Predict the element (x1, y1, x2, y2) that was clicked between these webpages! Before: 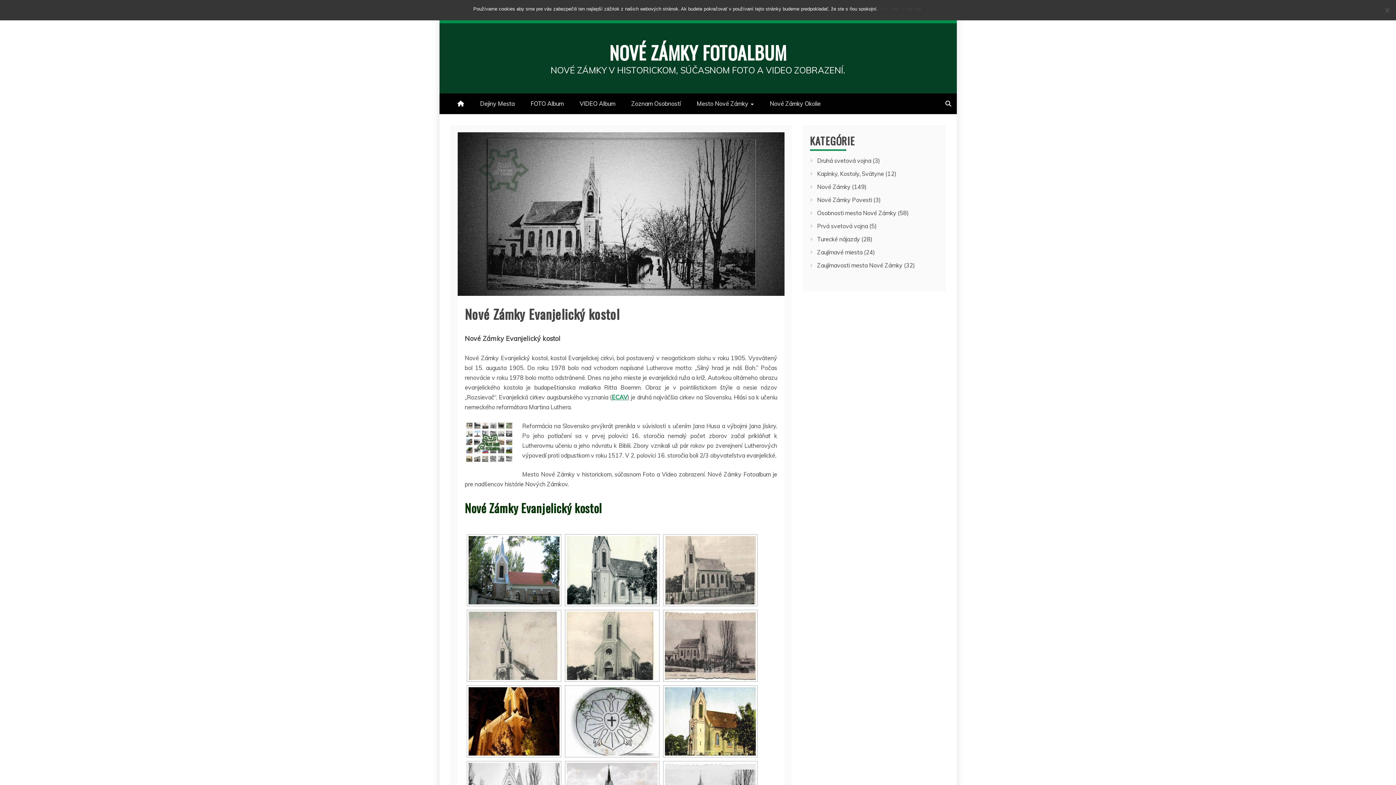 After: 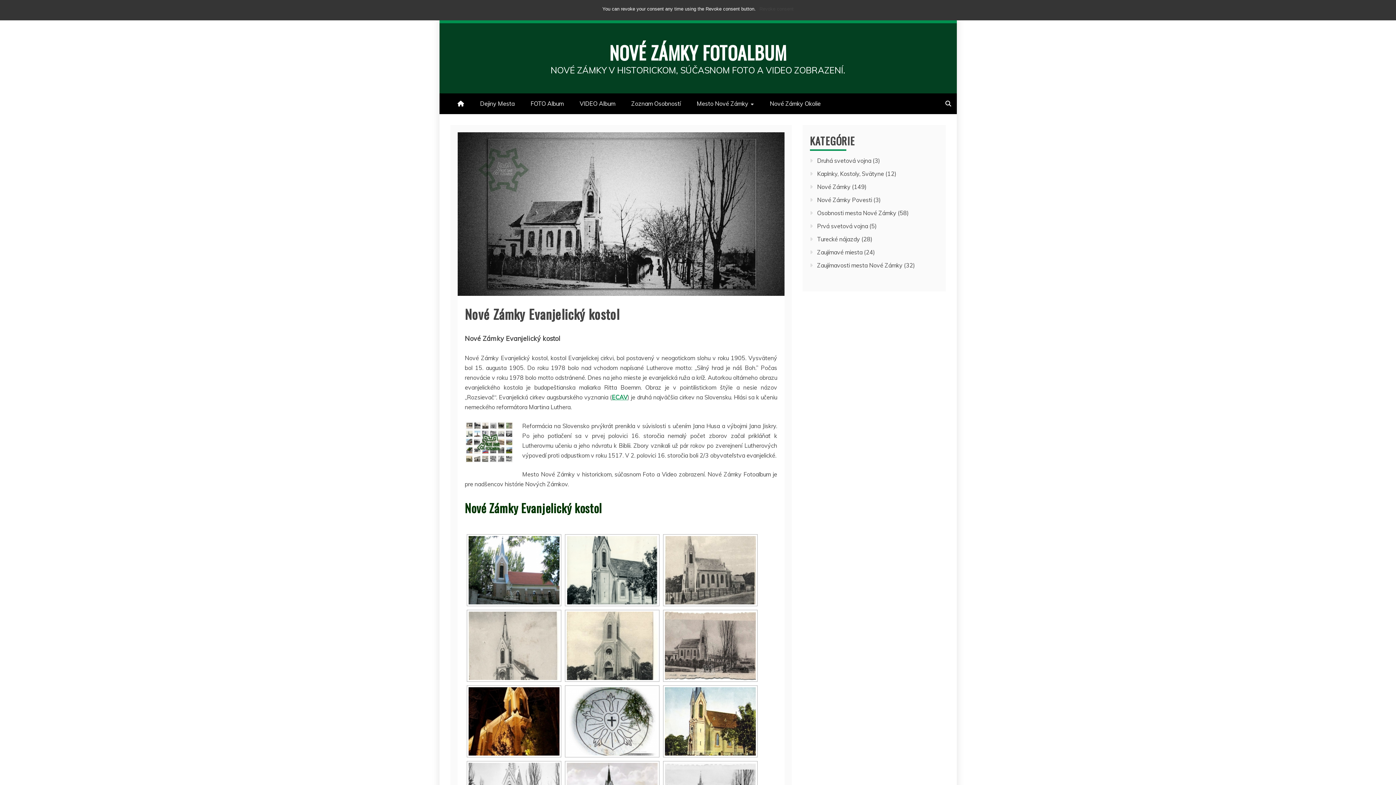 Action: bbox: (891, 5, 898, 12) label: Nie